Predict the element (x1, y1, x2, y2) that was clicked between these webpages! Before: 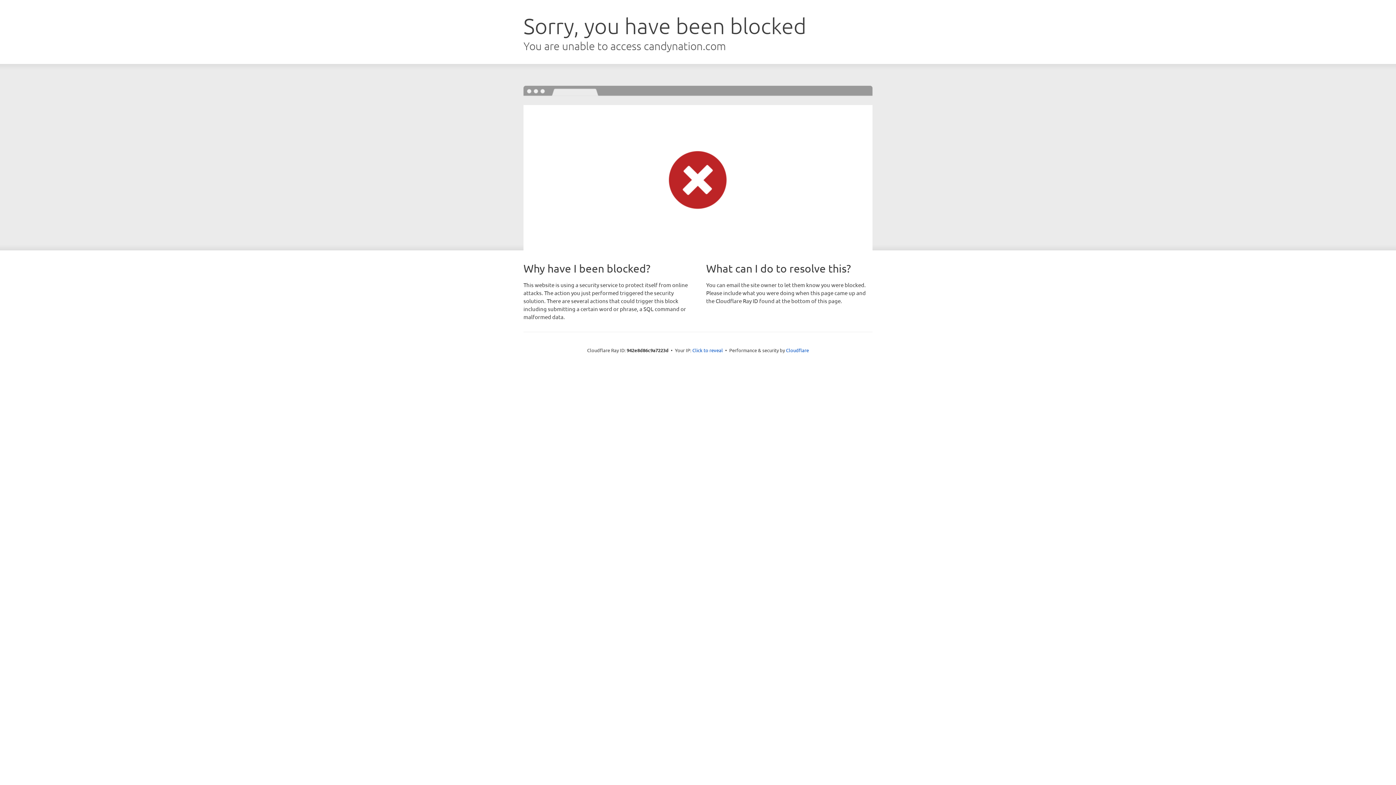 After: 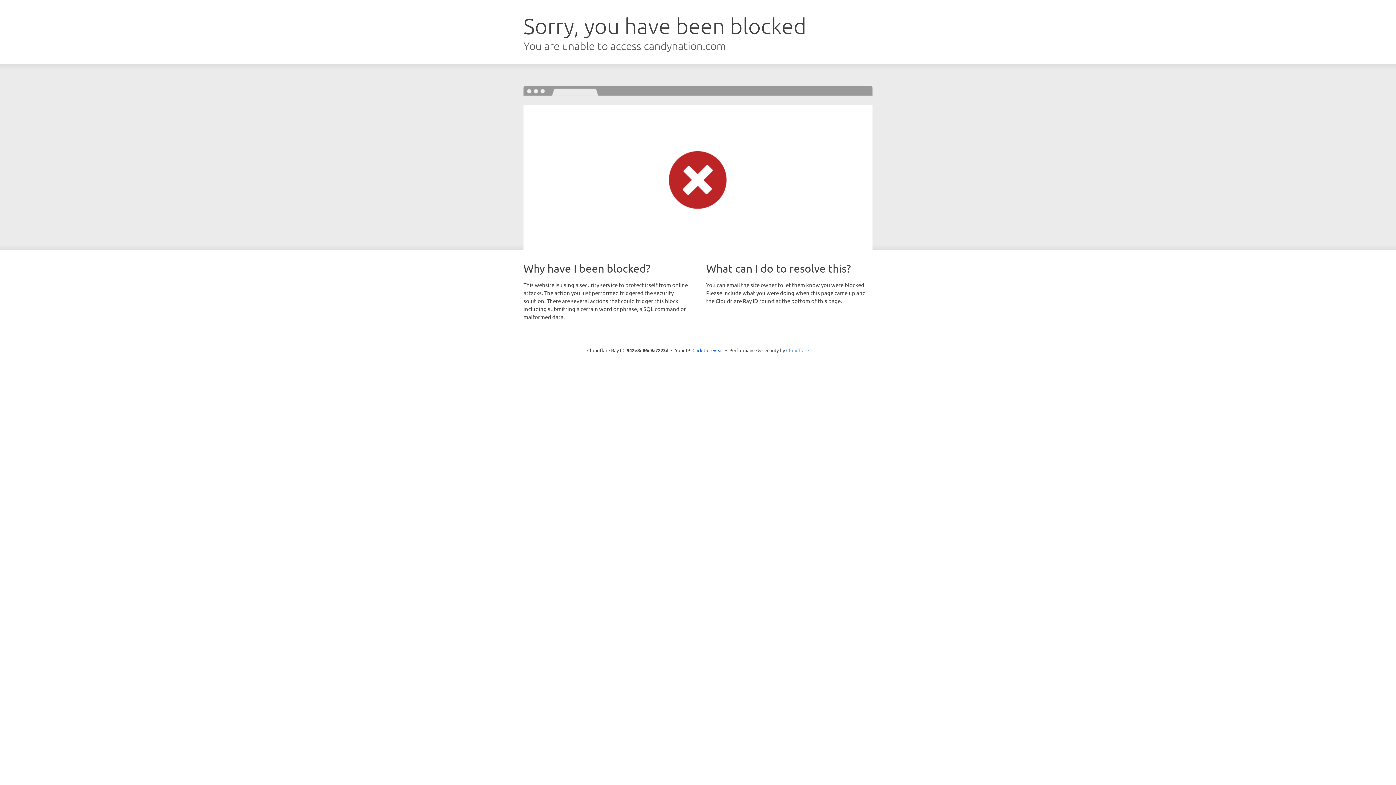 Action: label: Cloudflare bbox: (786, 347, 809, 353)